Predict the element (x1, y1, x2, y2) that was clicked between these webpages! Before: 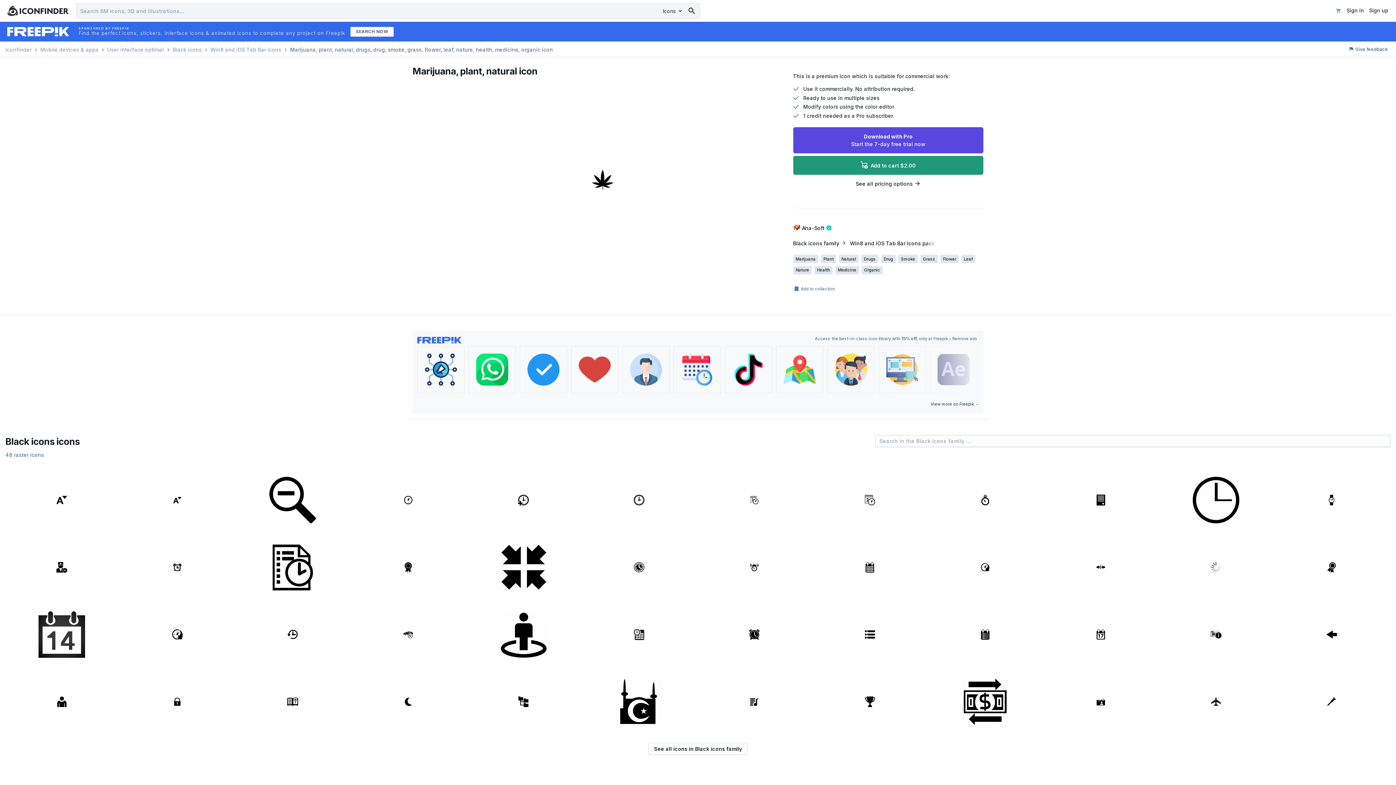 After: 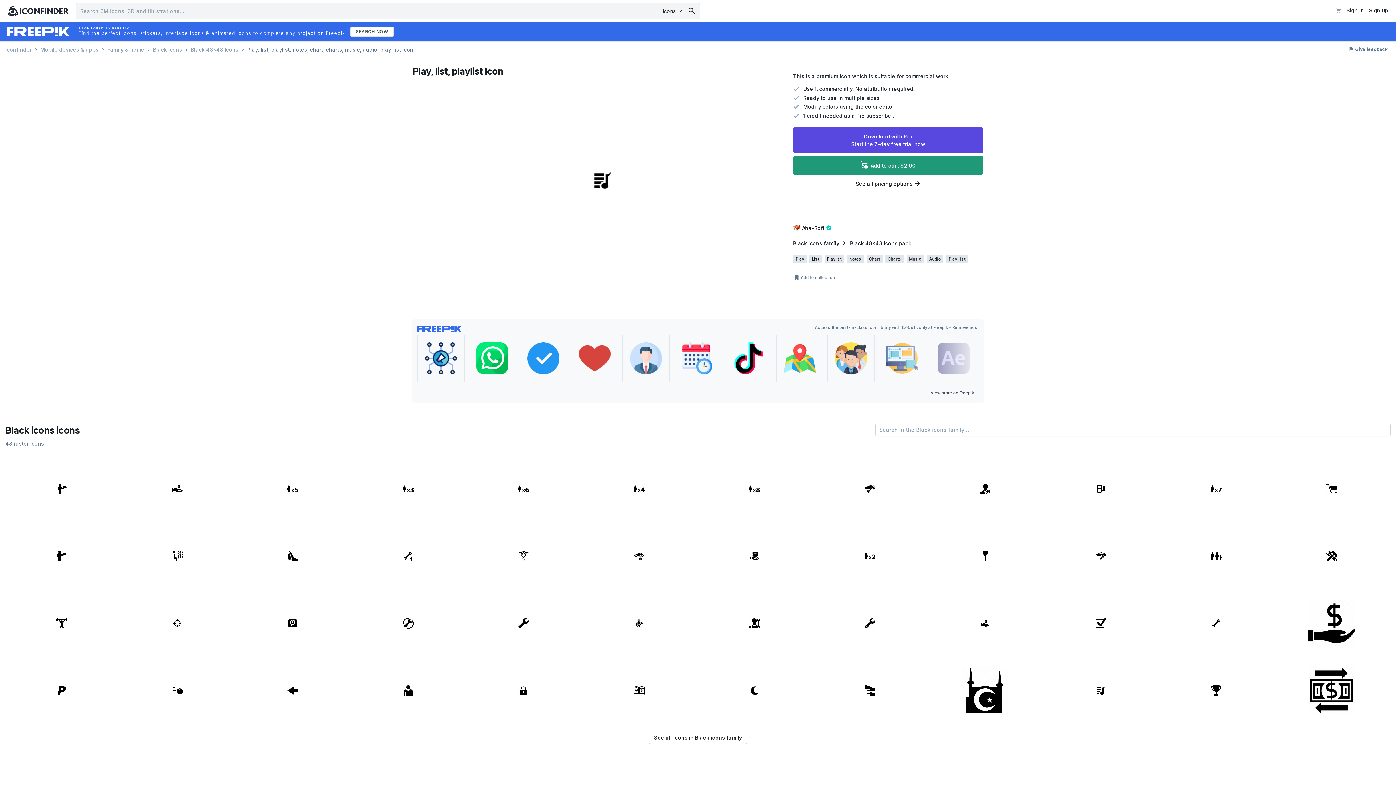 Action: bbox: (698, 668, 811, 732)